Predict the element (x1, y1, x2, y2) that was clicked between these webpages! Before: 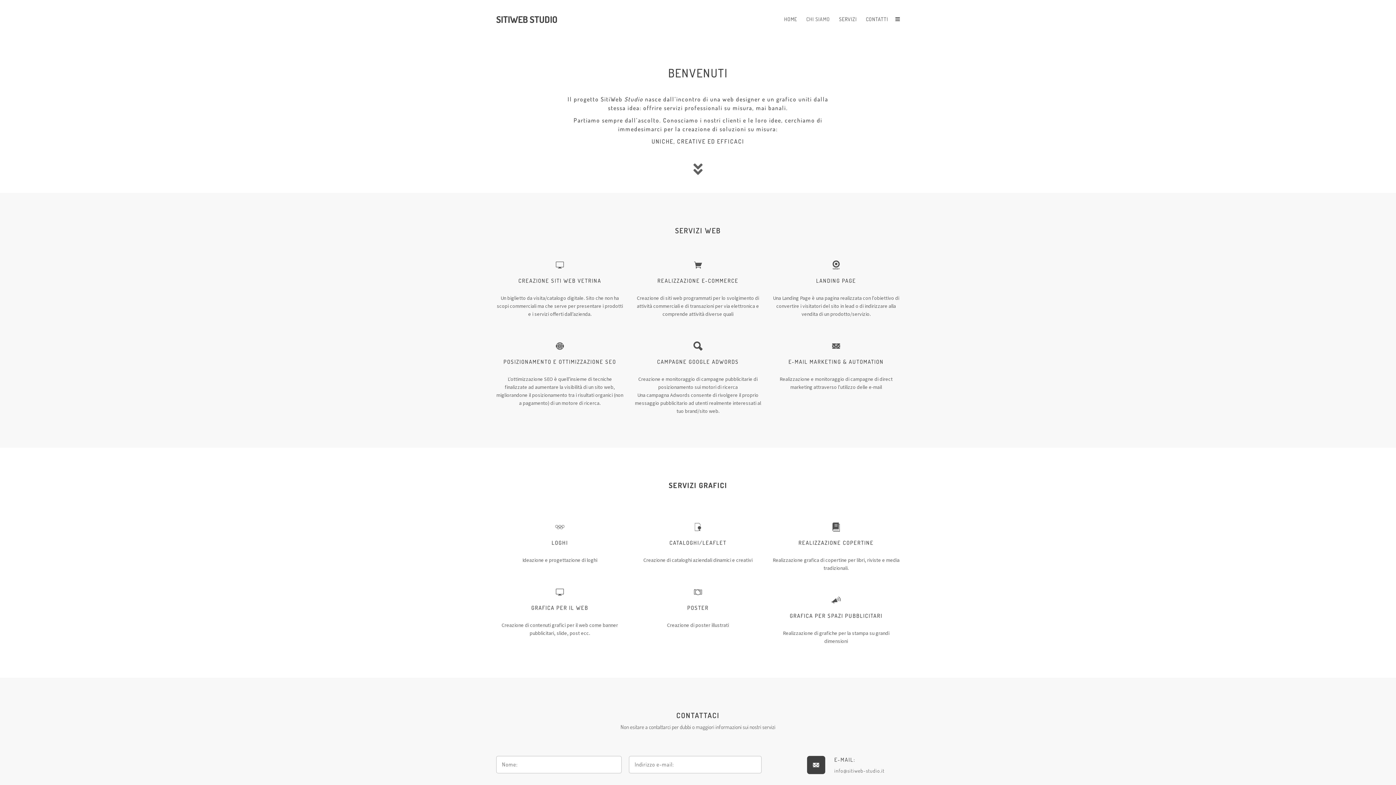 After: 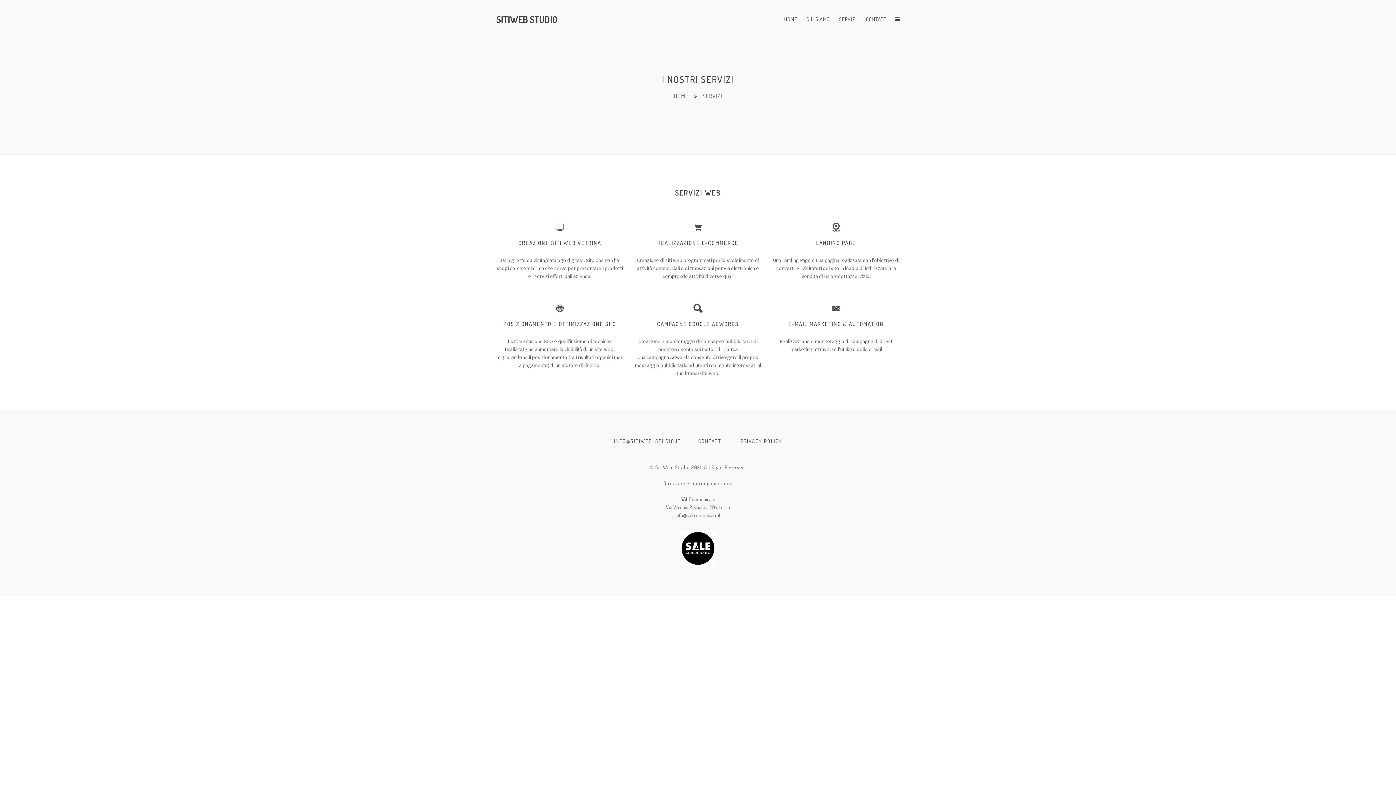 Action: bbox: (839, 10, 857, 27) label: SERVIZI